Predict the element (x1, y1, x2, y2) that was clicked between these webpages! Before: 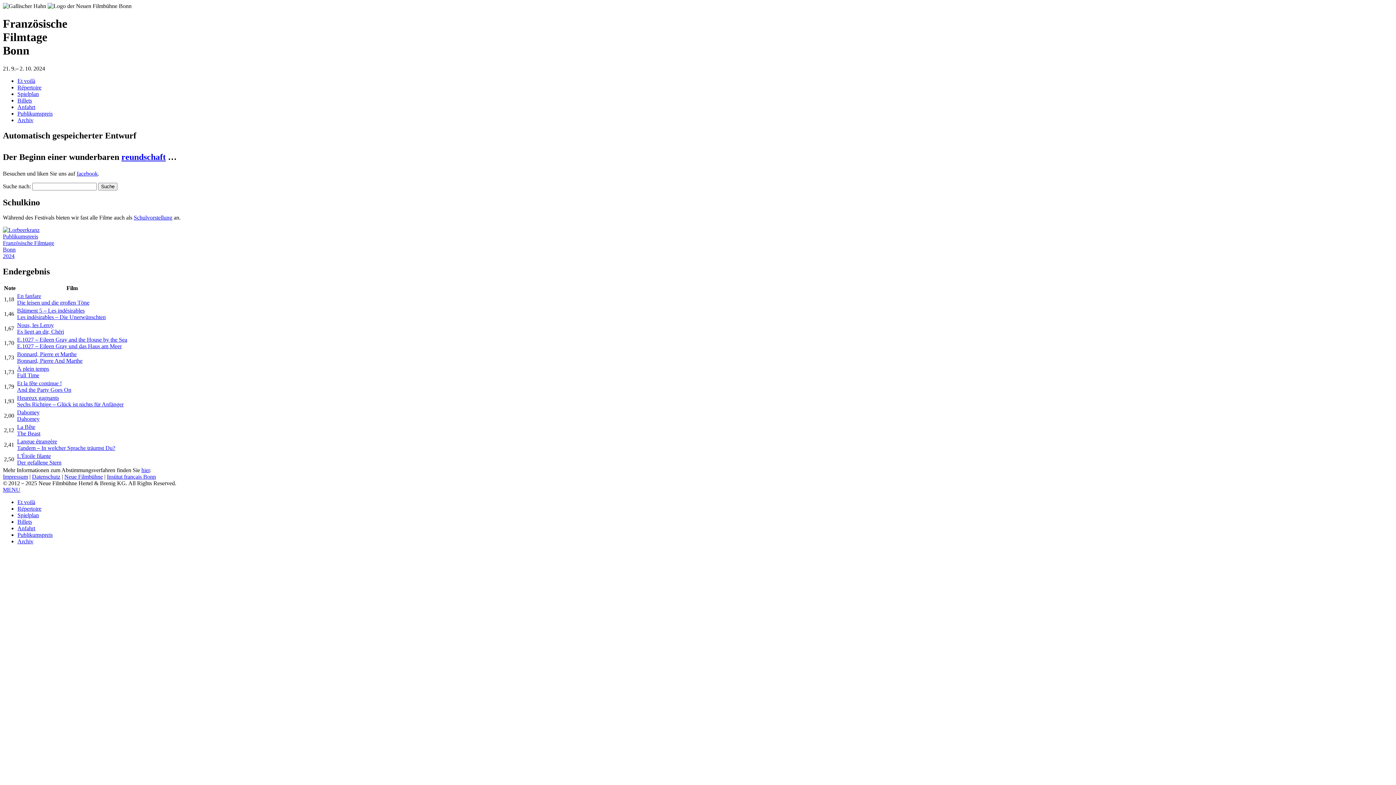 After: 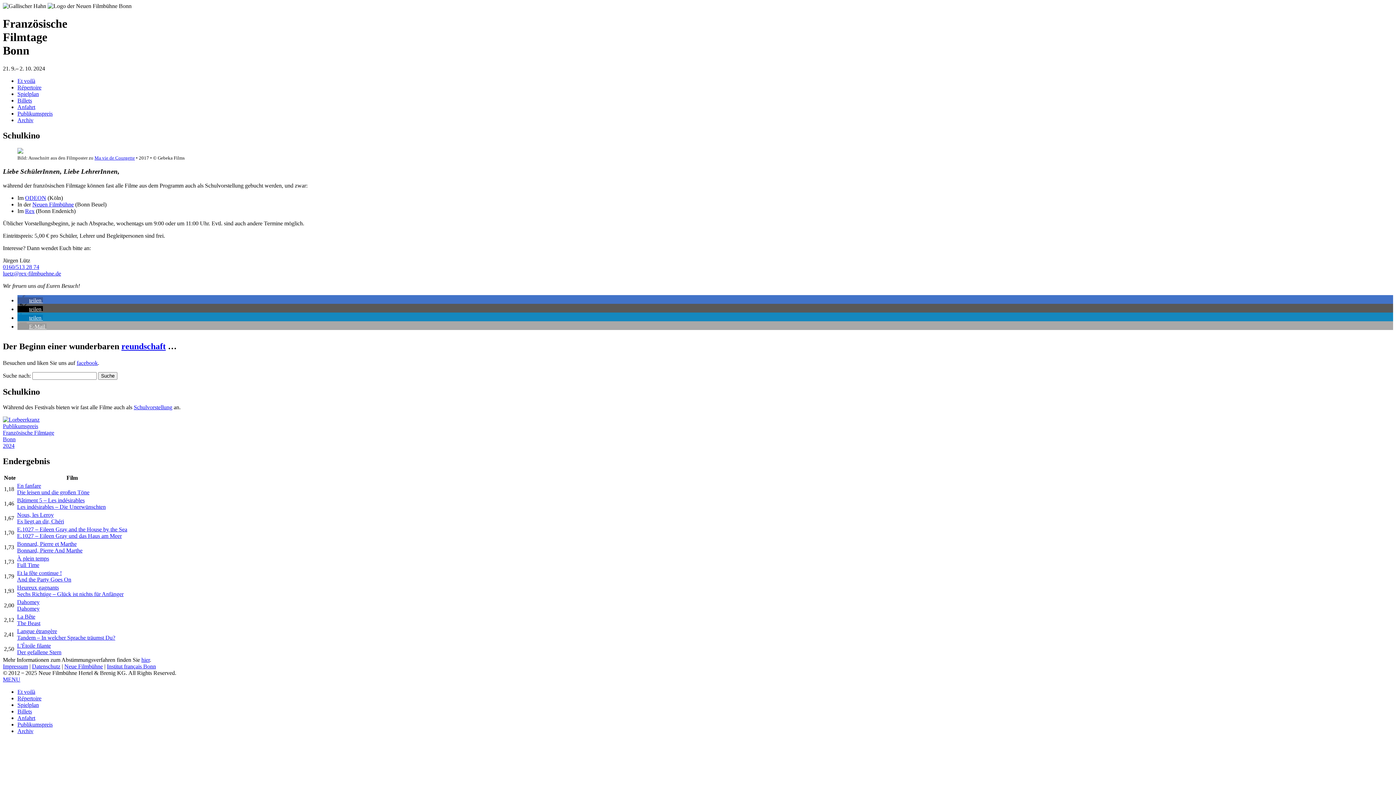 Action: label: Schul­vor­stellung bbox: (133, 214, 172, 220)